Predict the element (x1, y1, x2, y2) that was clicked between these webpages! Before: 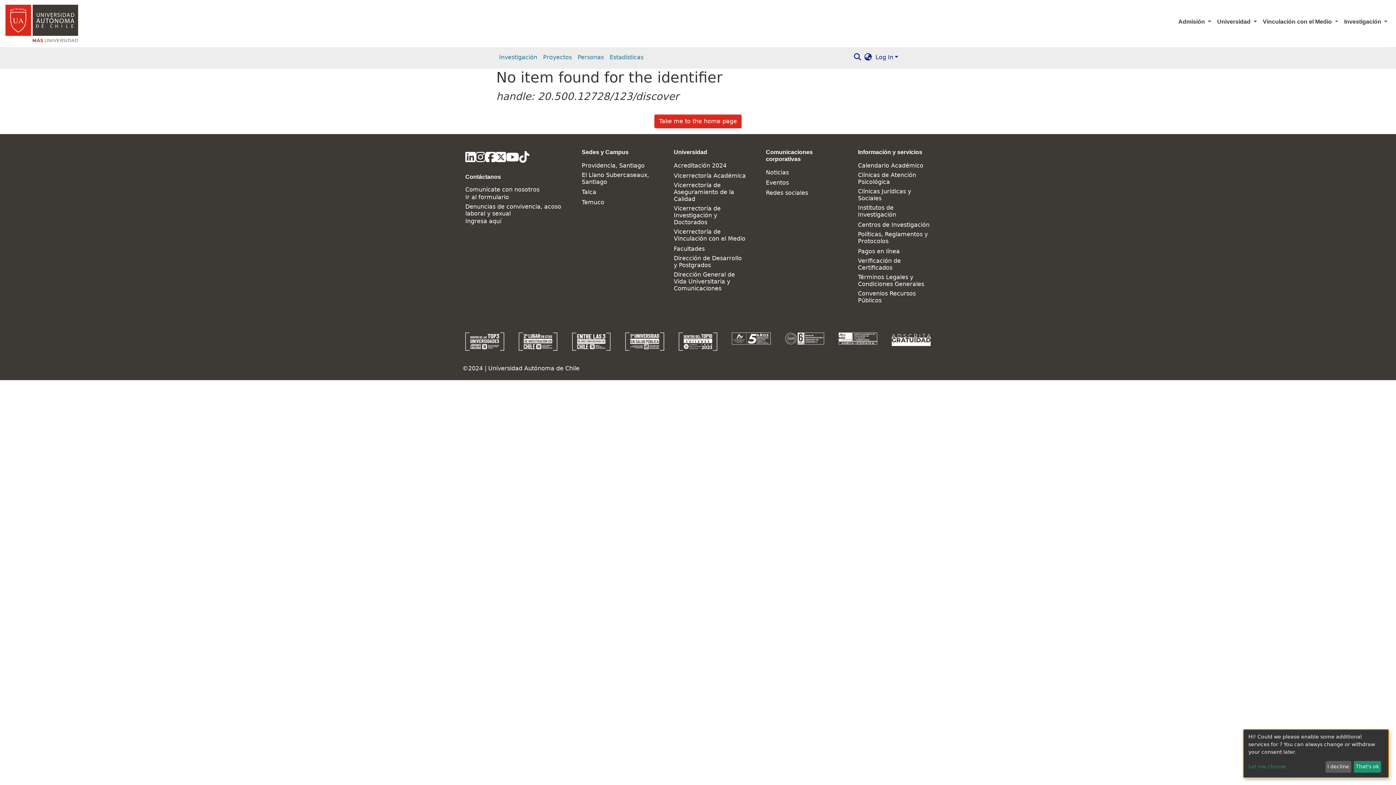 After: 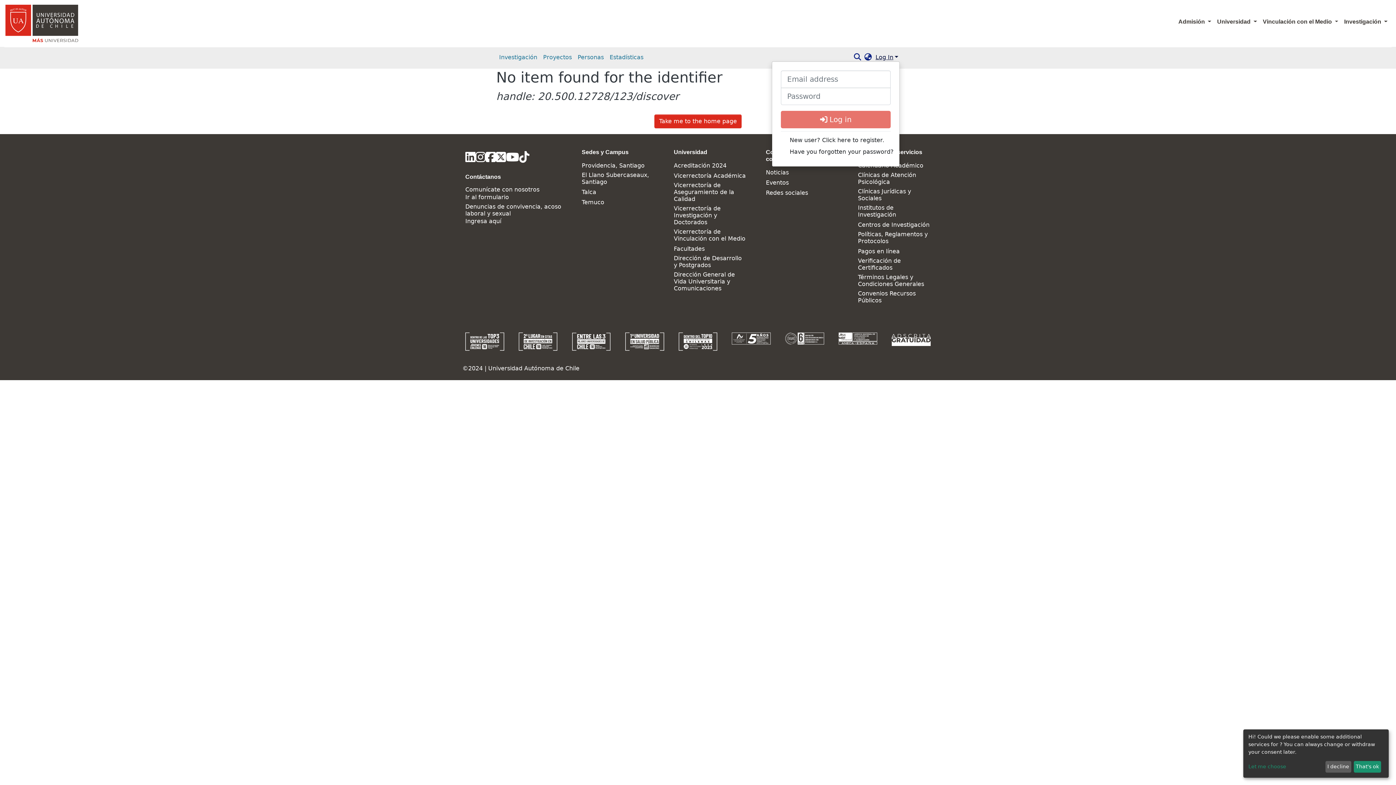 Action: bbox: (874, 53, 900, 60) label: Log In